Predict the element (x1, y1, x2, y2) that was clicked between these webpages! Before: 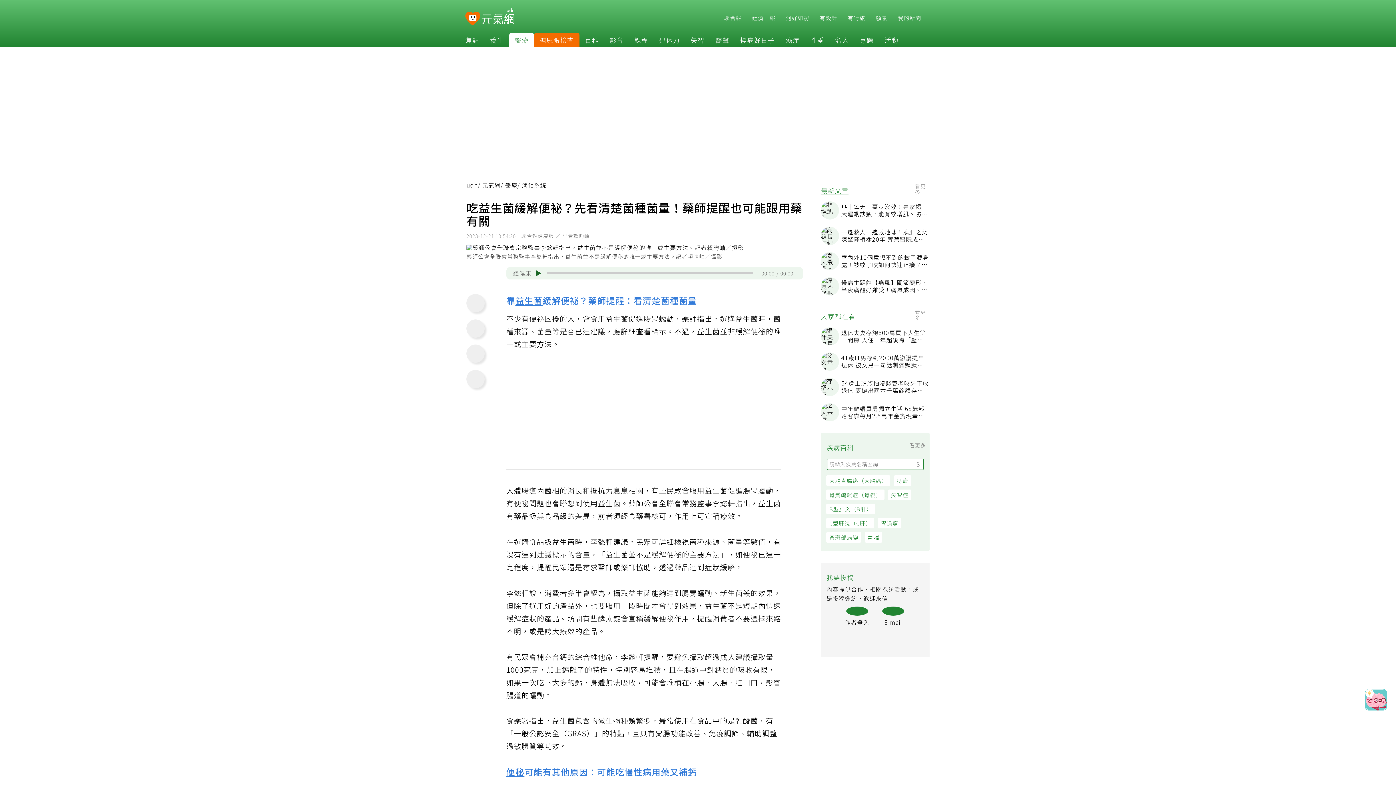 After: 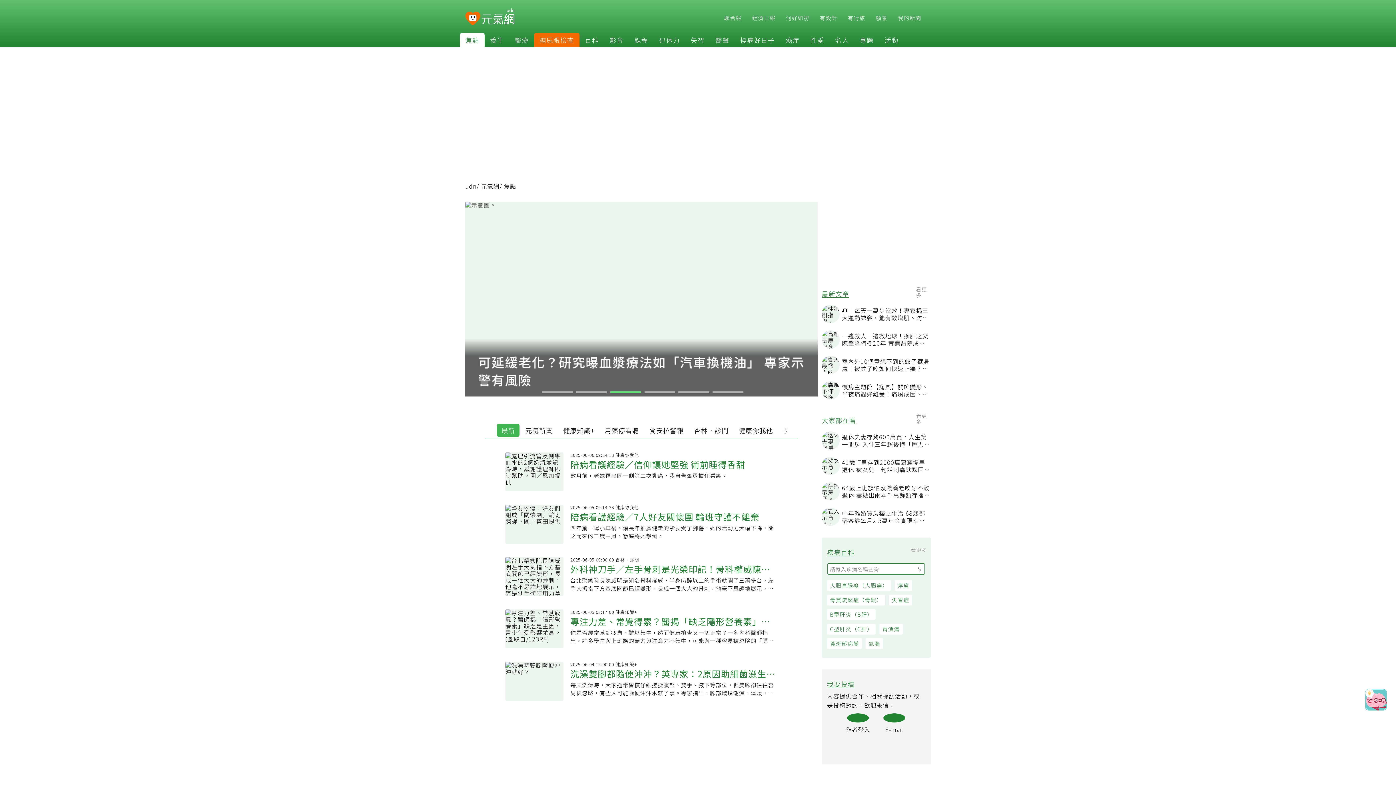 Action: bbox: (460, 35, 484, 44) label: 焦點